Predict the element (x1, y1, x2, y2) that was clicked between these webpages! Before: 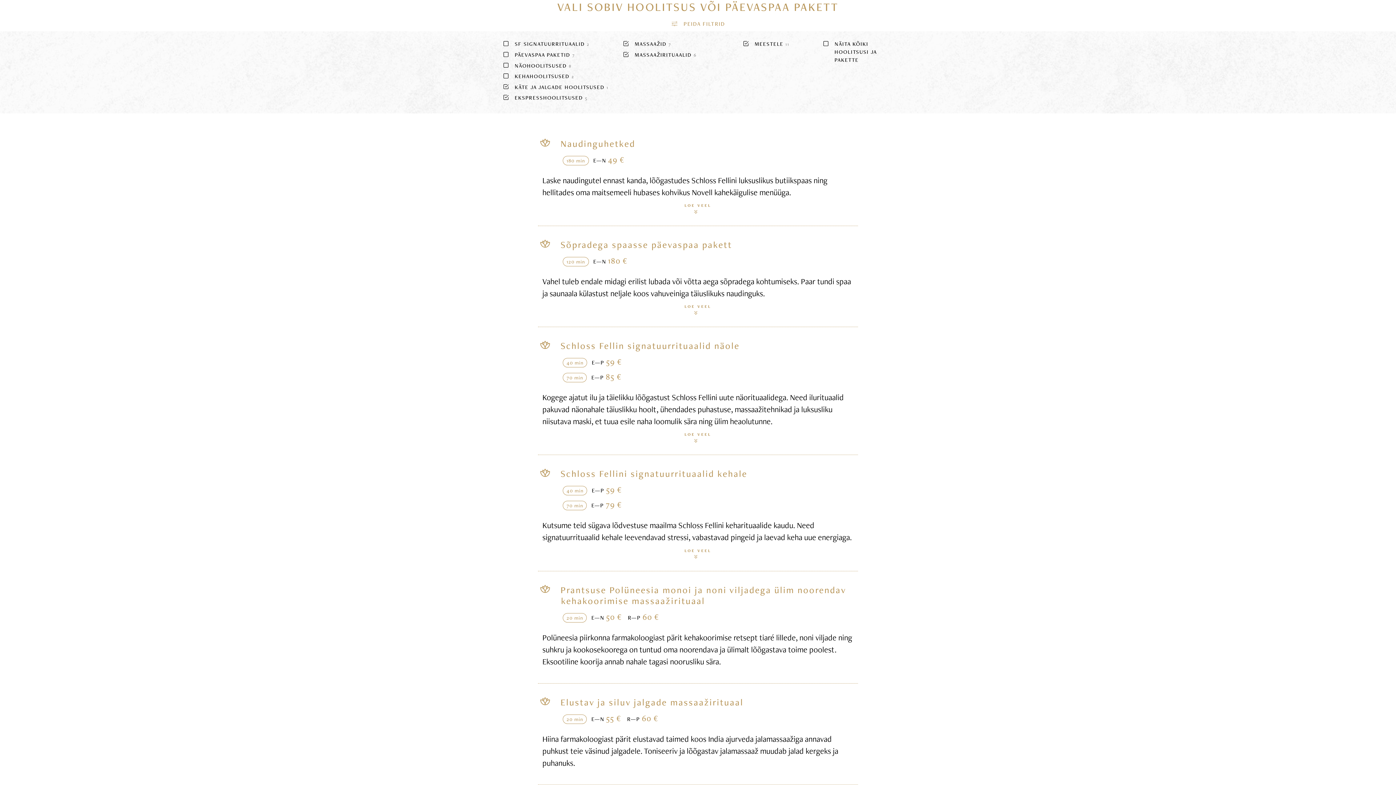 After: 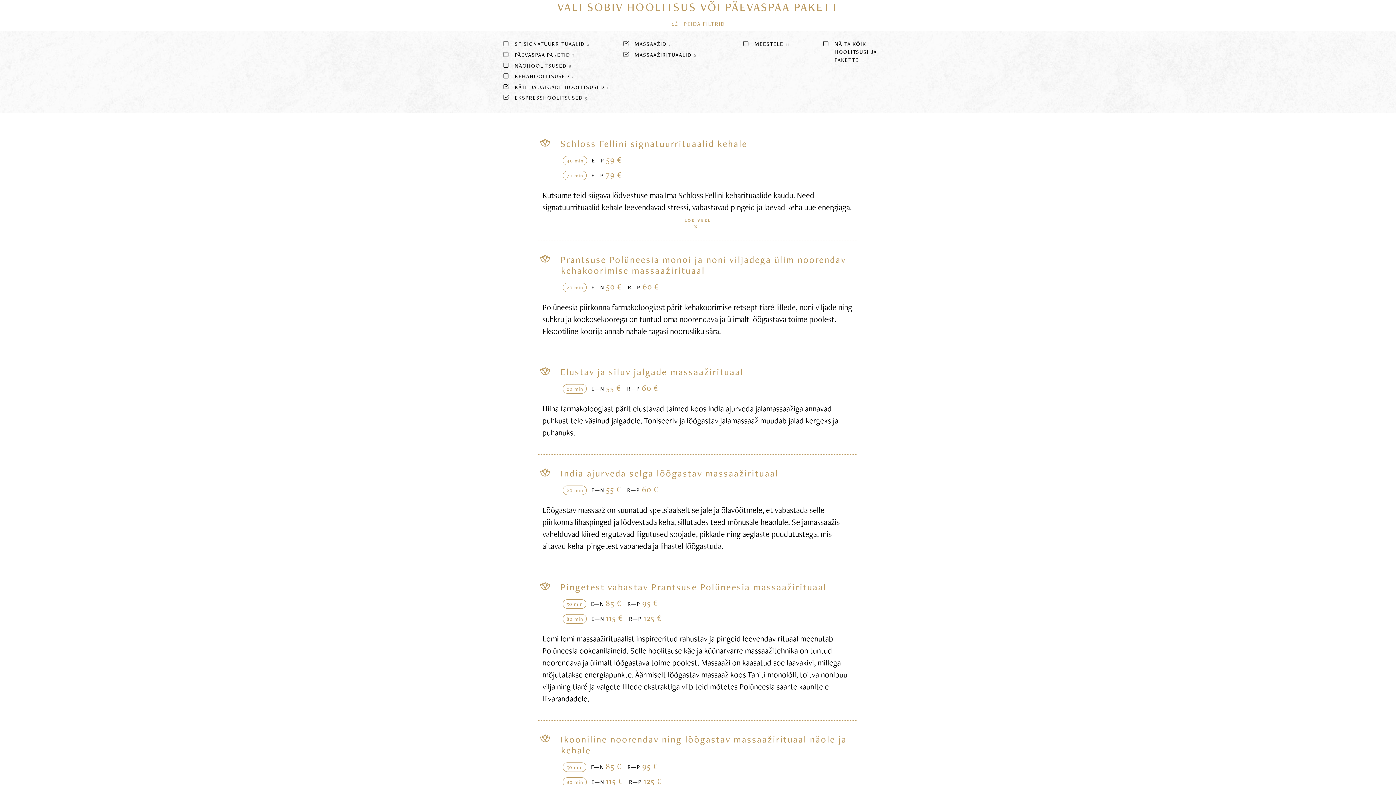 Action: bbox: (742, 40, 789, 47) label:   MEESTELE 11